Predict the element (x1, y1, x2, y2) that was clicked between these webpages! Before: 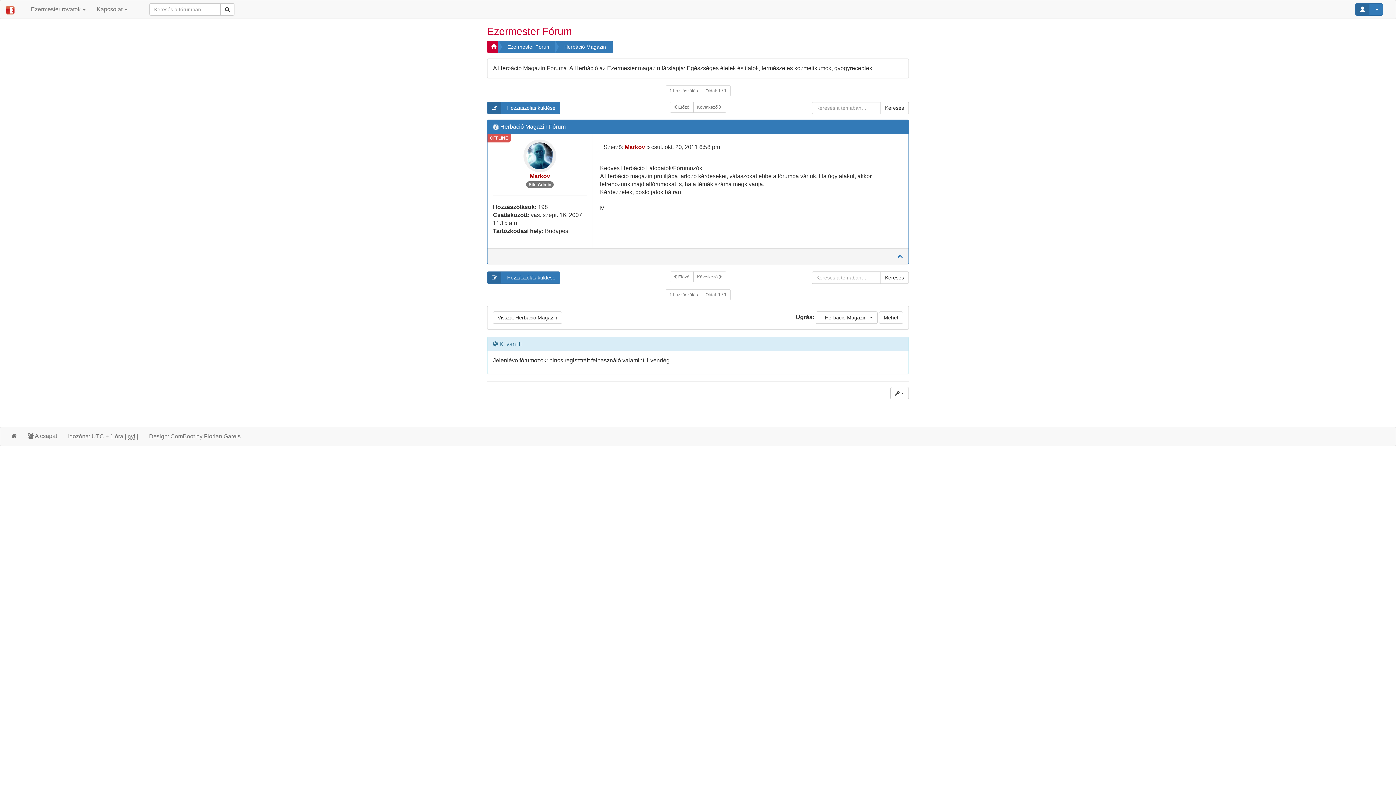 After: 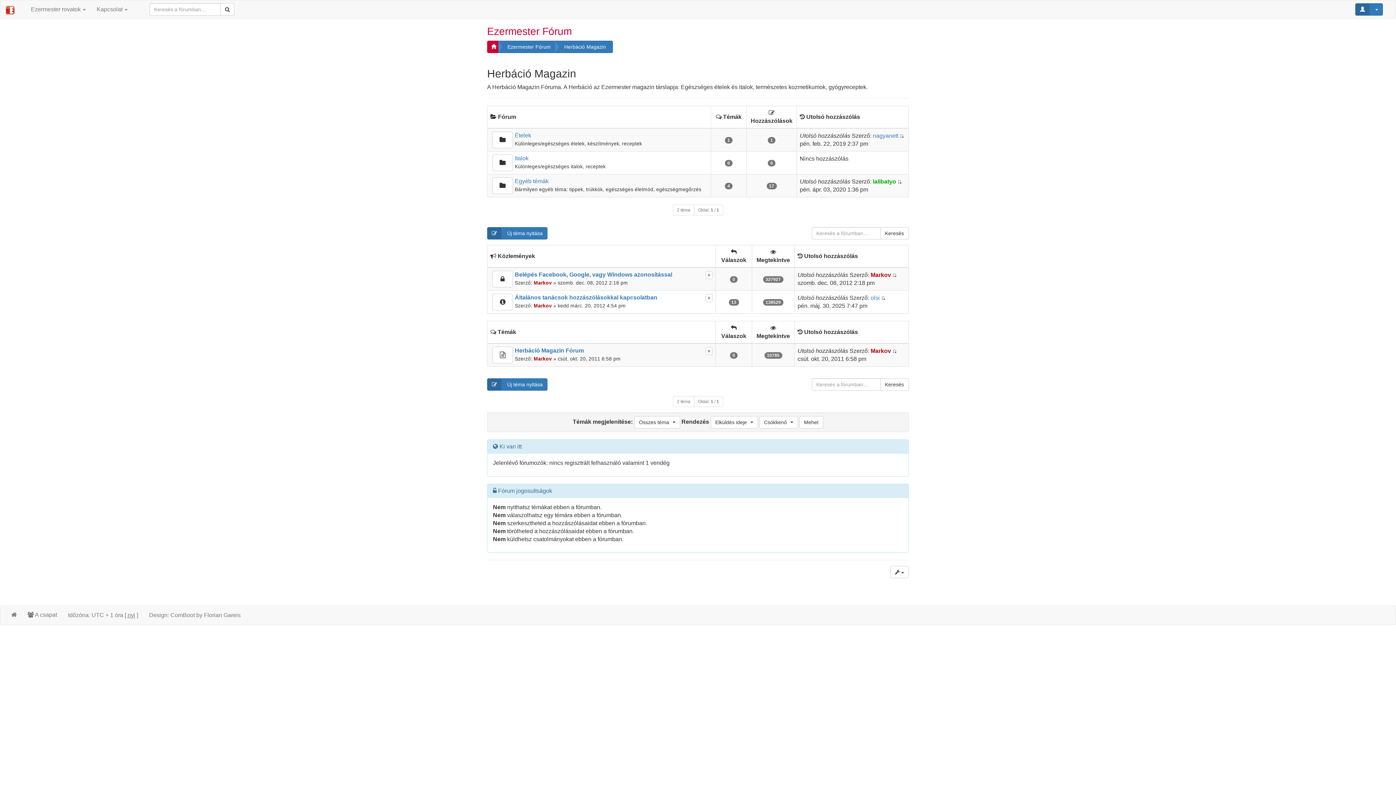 Action: bbox: (493, 311, 562, 323) label: Vissza: Herbáció Magazin